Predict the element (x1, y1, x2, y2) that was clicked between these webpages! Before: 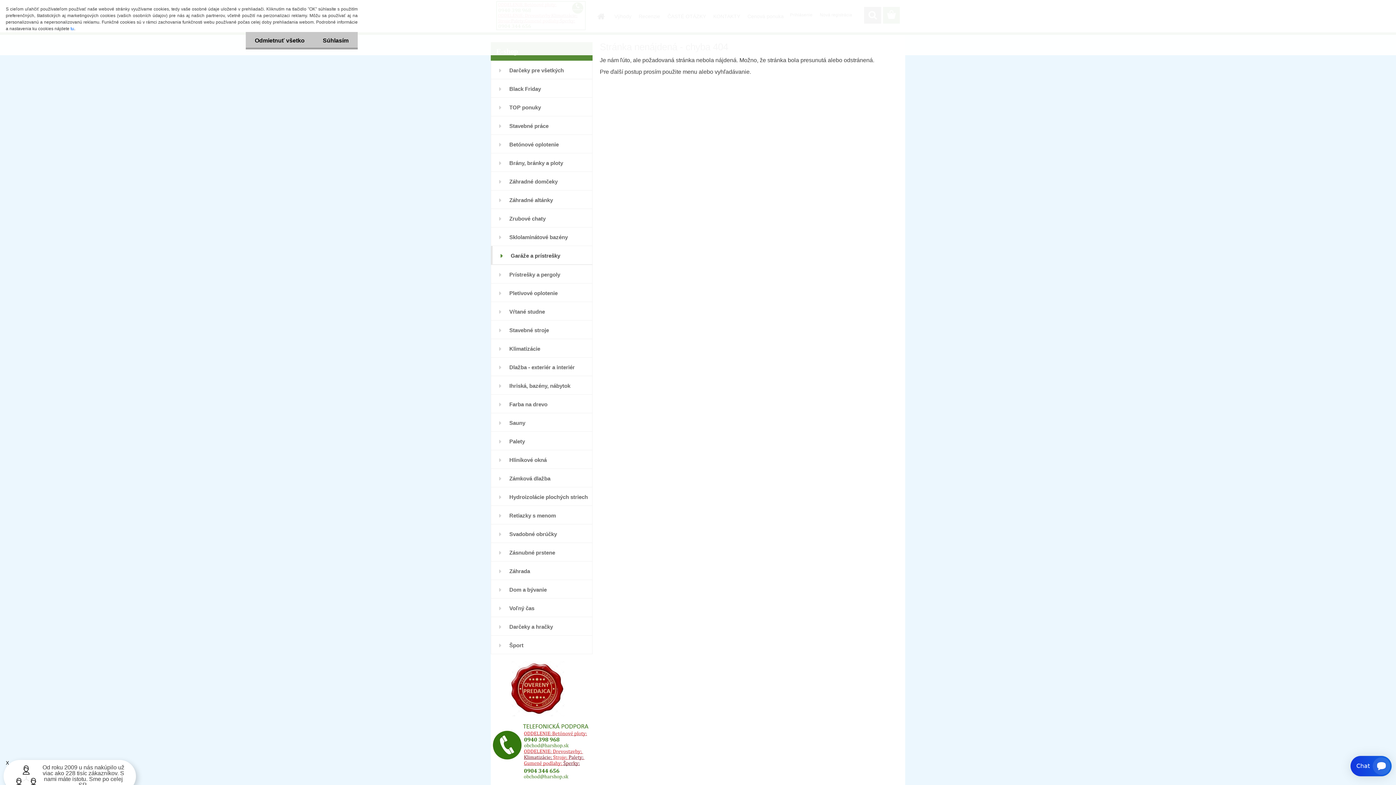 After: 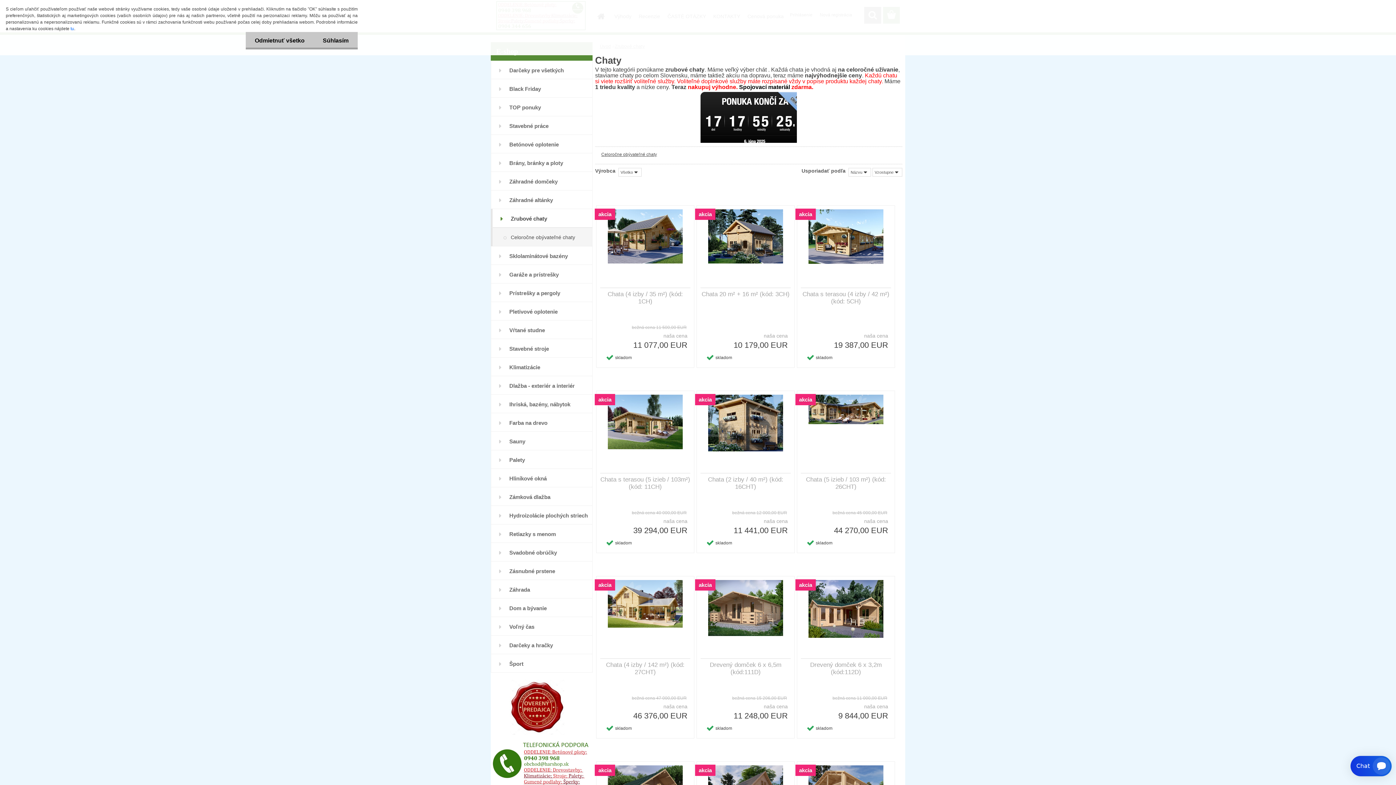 Action: bbox: (490, 209, 592, 227) label: Zrubové chaty